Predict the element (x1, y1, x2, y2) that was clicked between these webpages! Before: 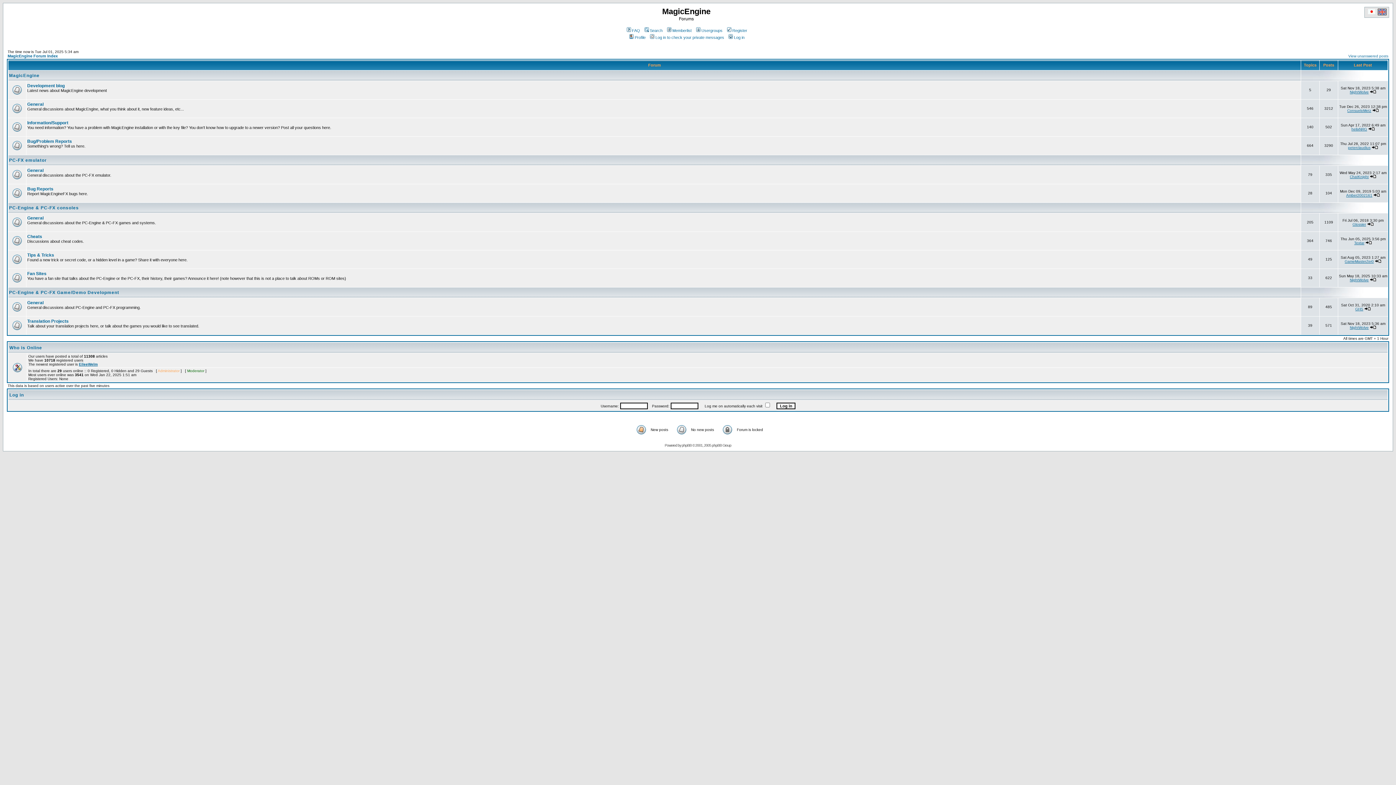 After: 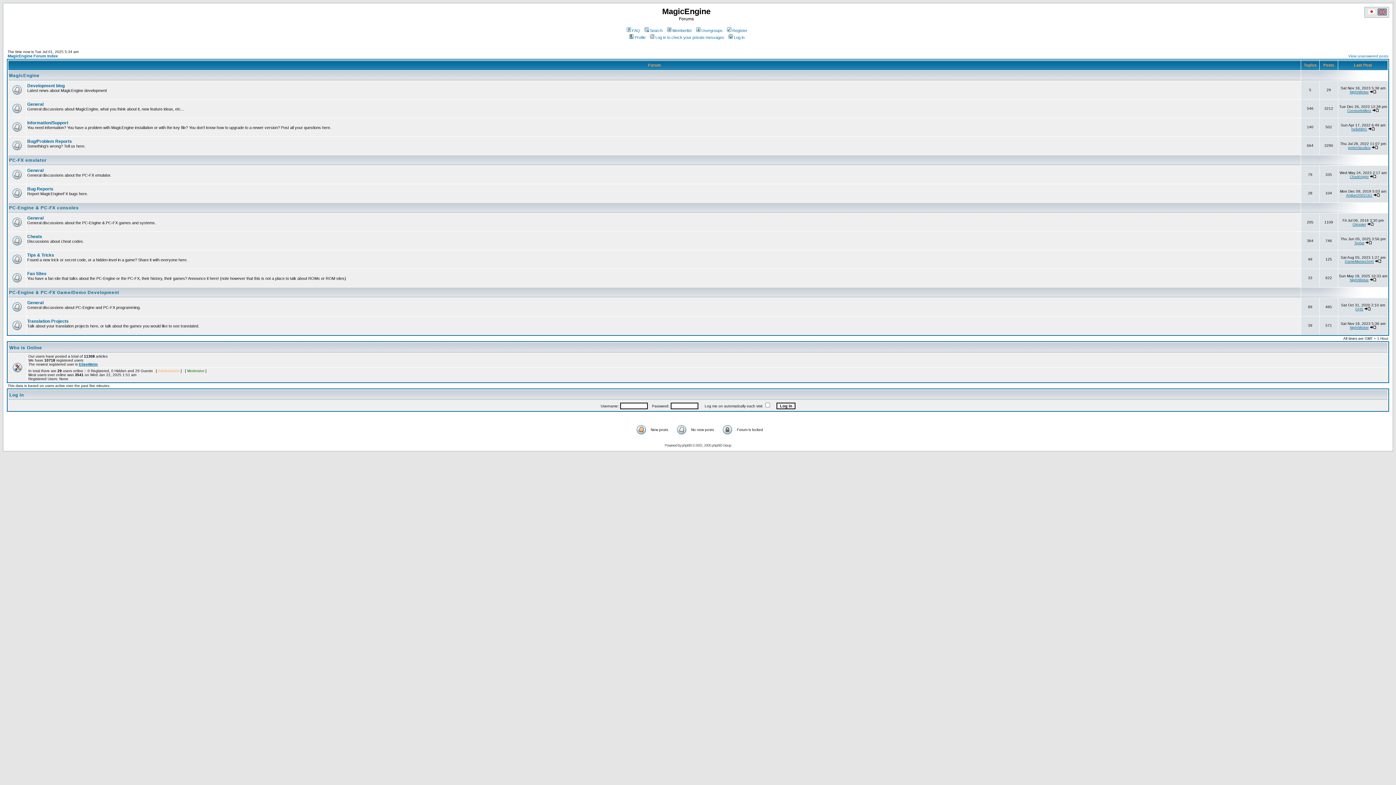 Action: bbox: (7, 53, 57, 58) label: MagicEngine Forum Index